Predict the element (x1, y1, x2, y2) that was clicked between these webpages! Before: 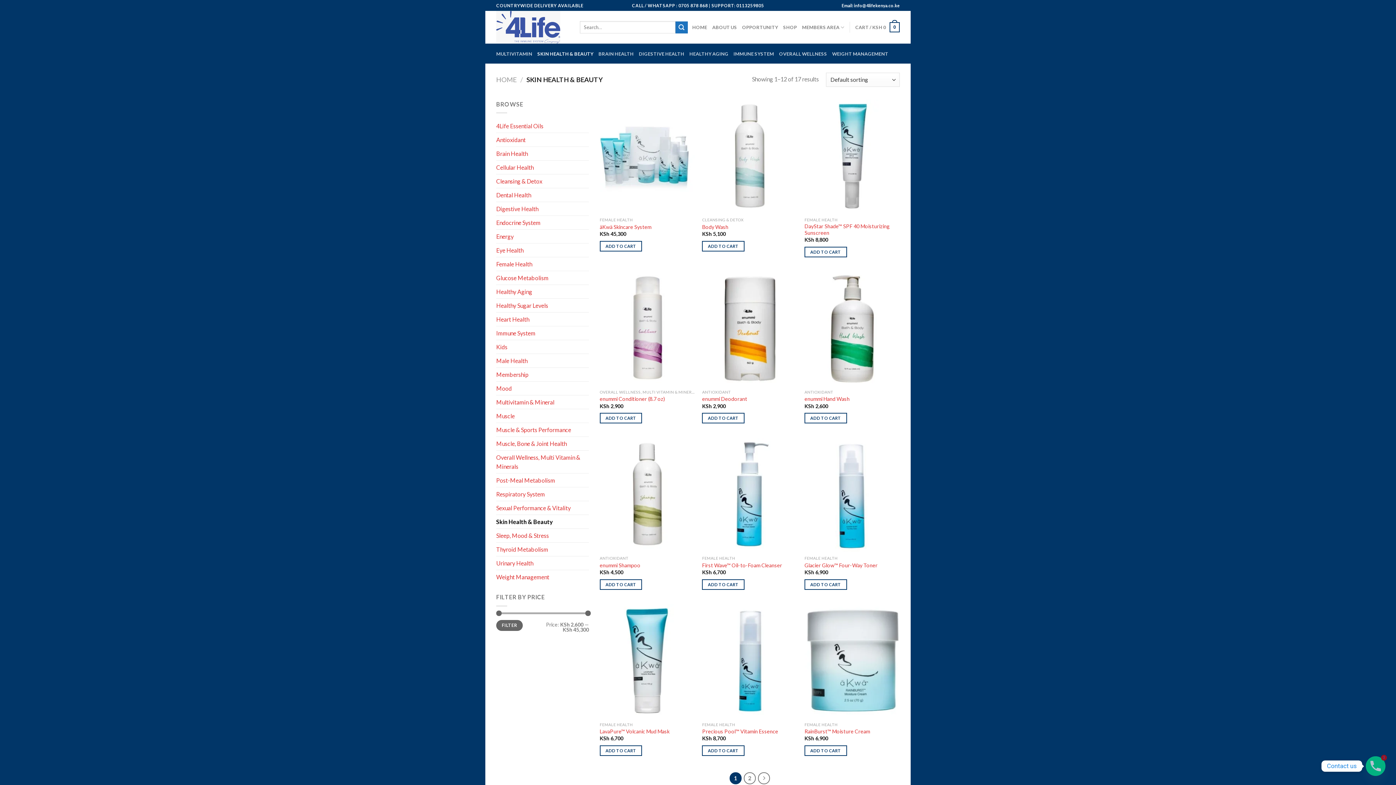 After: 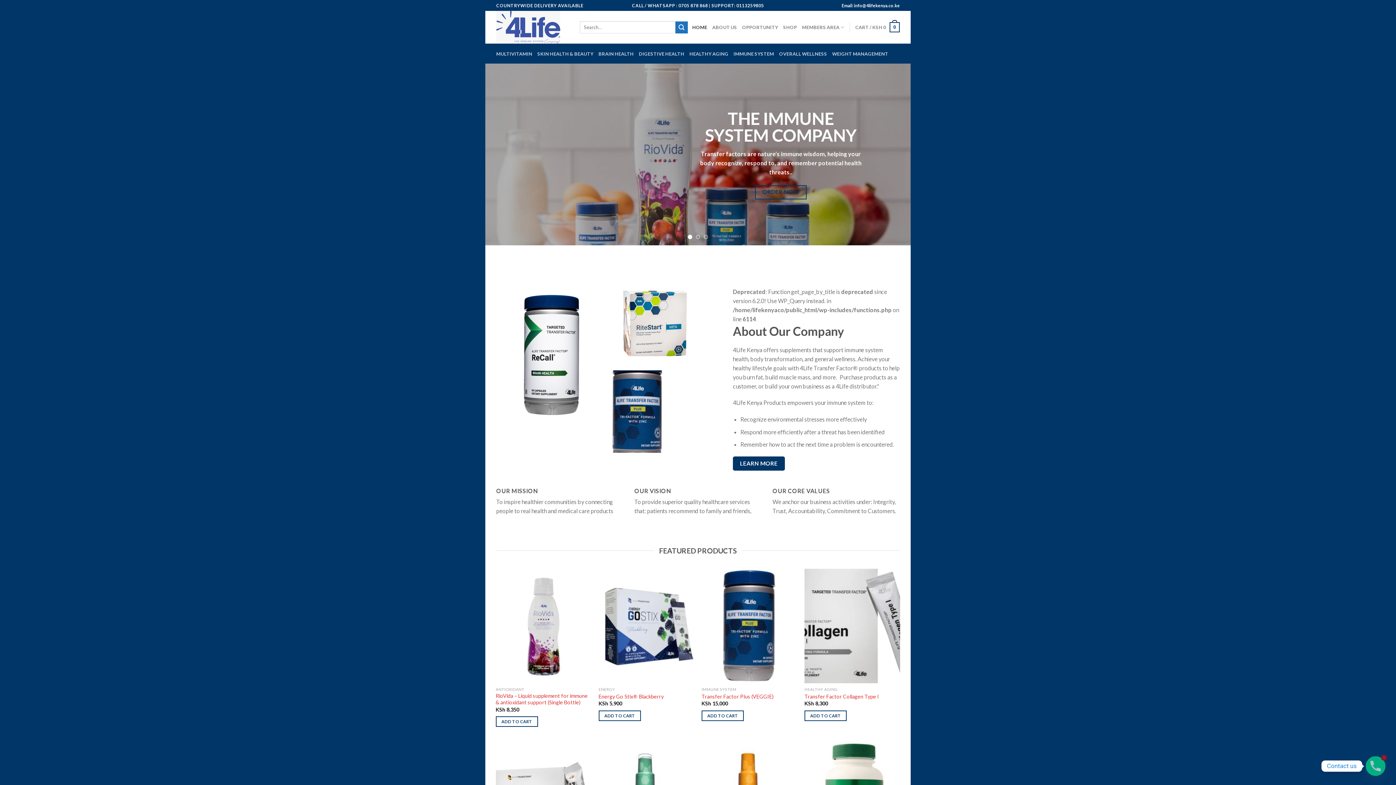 Action: bbox: (692, 20, 707, 34) label: HOME